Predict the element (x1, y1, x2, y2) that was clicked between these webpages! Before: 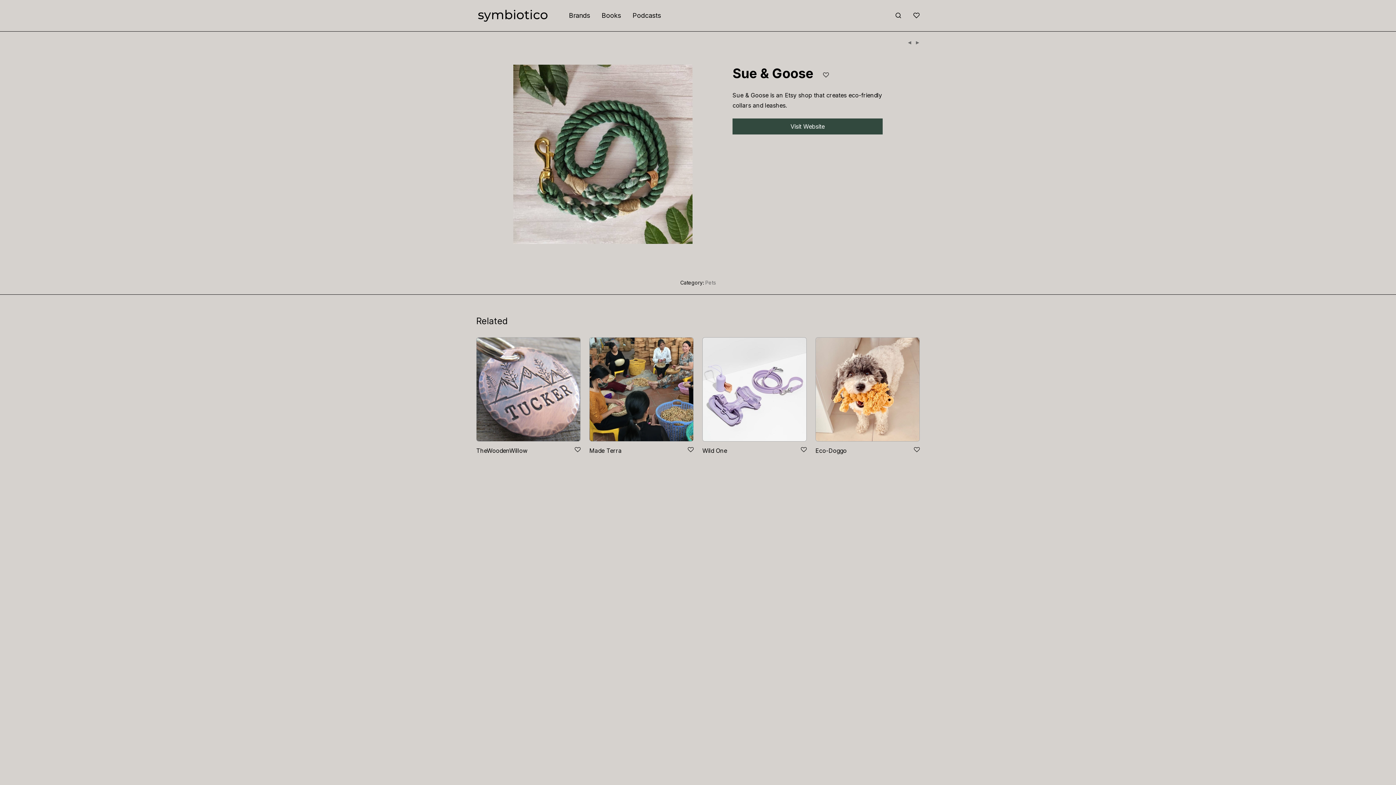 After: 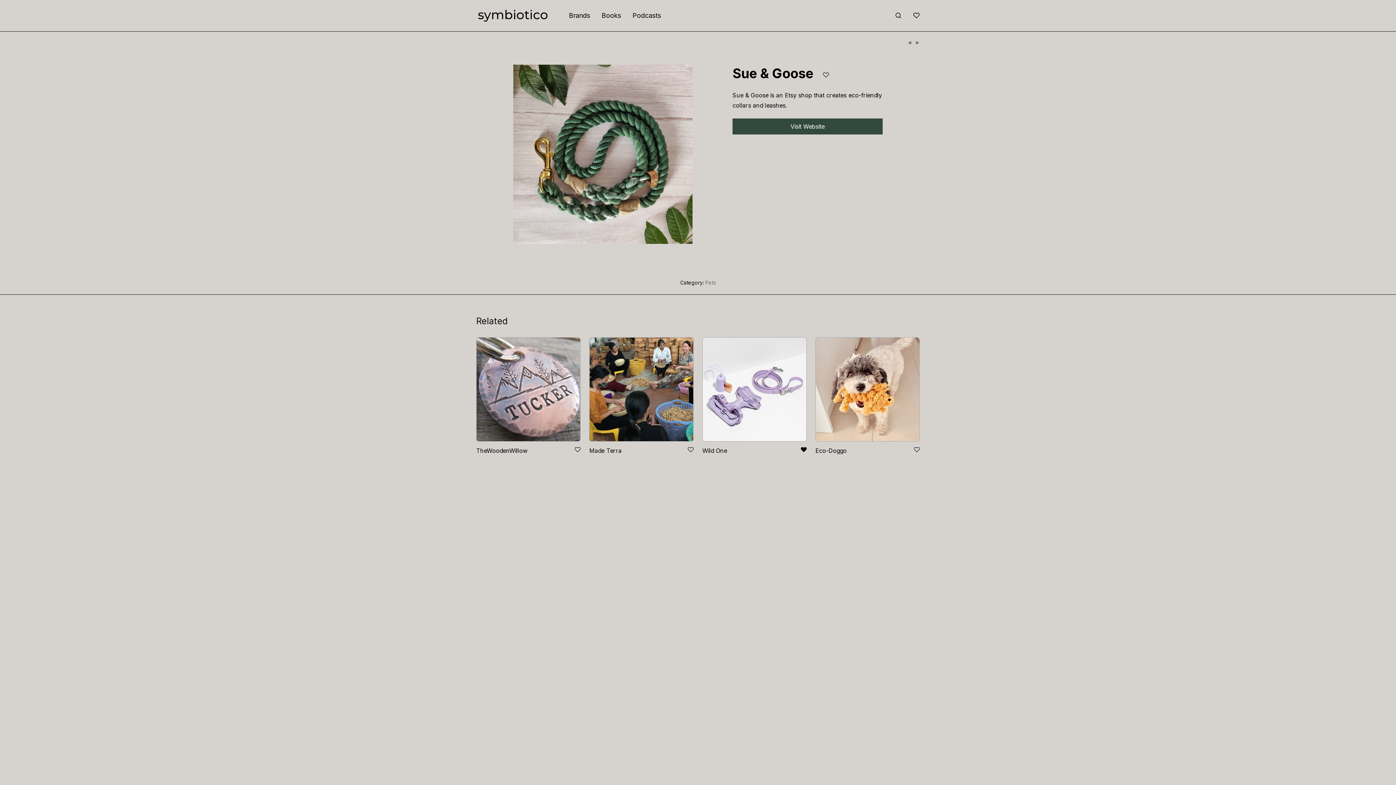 Action: bbox: (800, 446, 806, 453)